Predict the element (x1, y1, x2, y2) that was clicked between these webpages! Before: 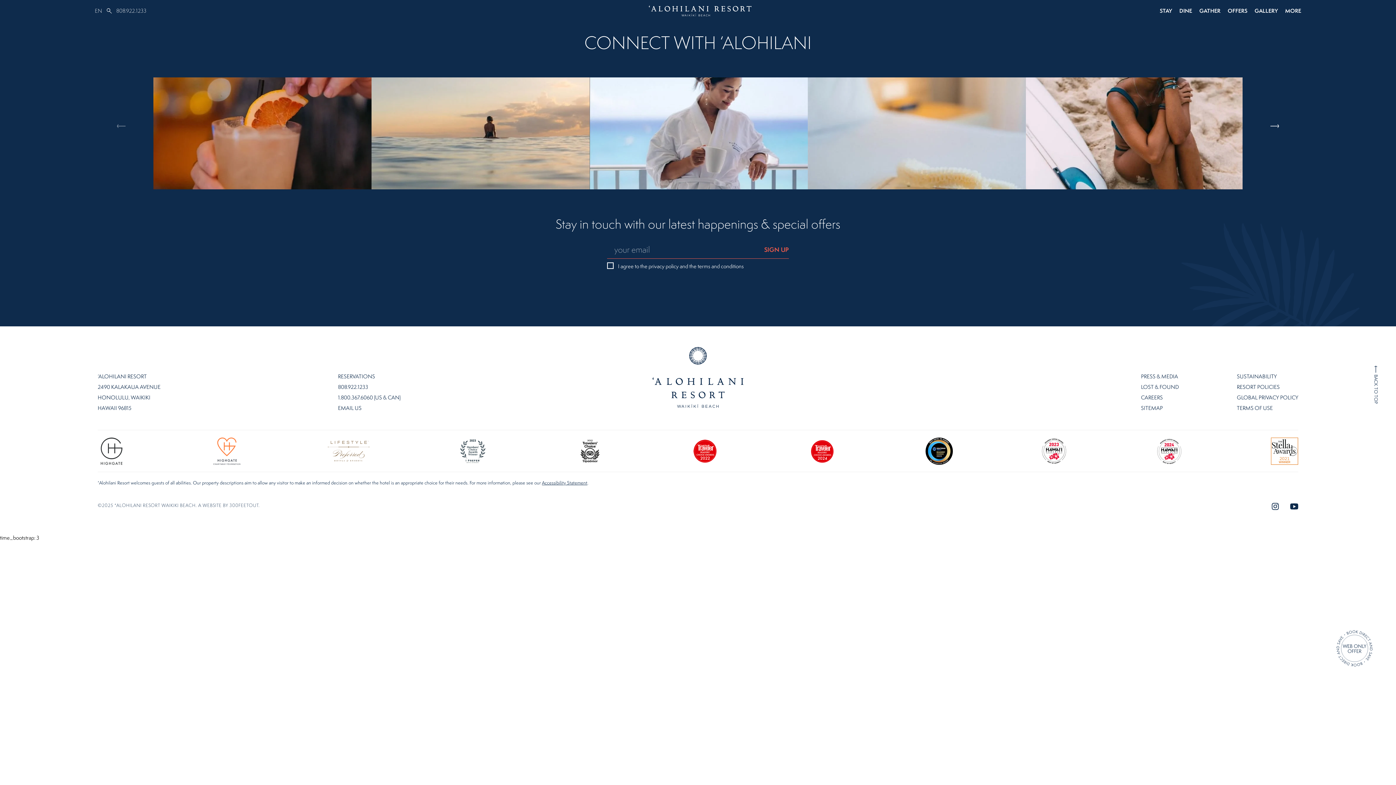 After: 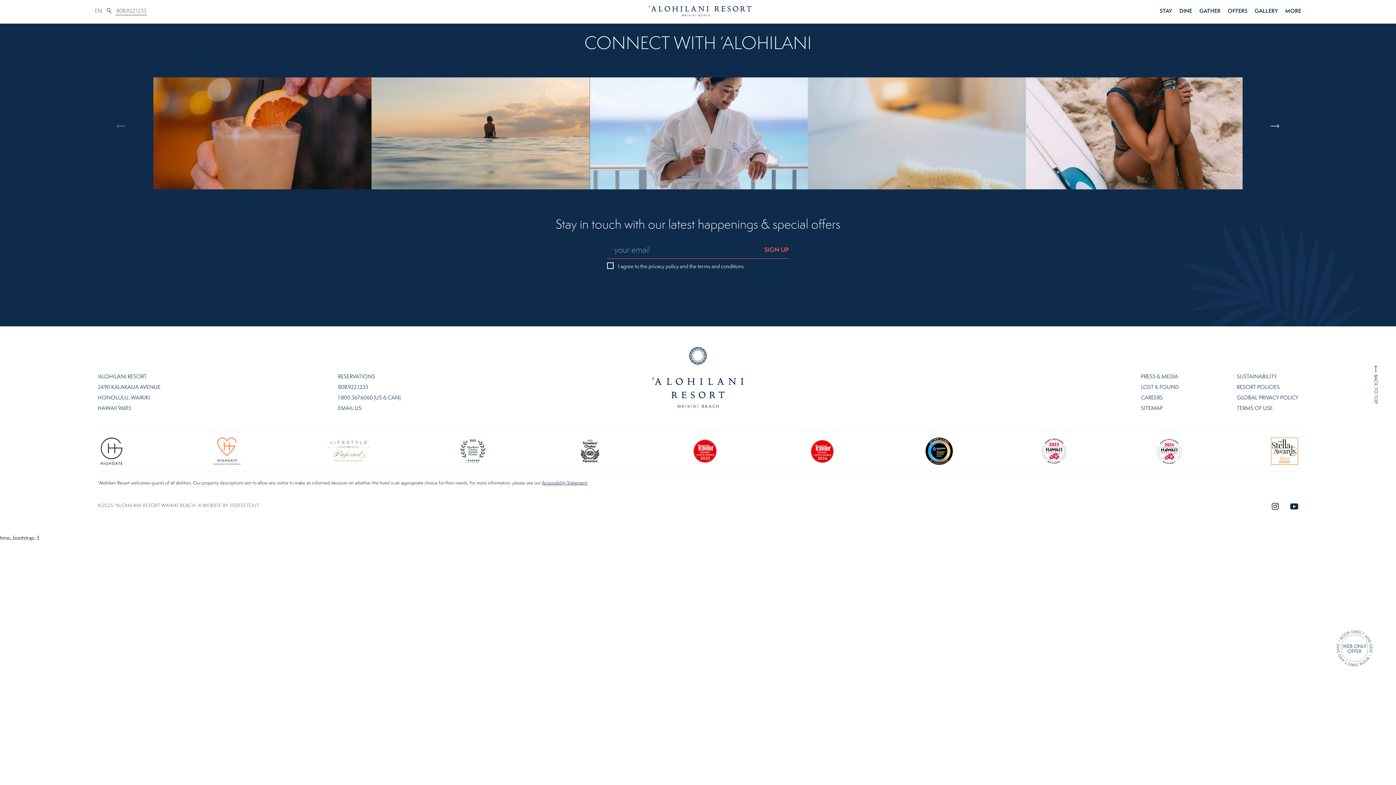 Action: bbox: (115, 6, 147, 15) label: 808.922.1233